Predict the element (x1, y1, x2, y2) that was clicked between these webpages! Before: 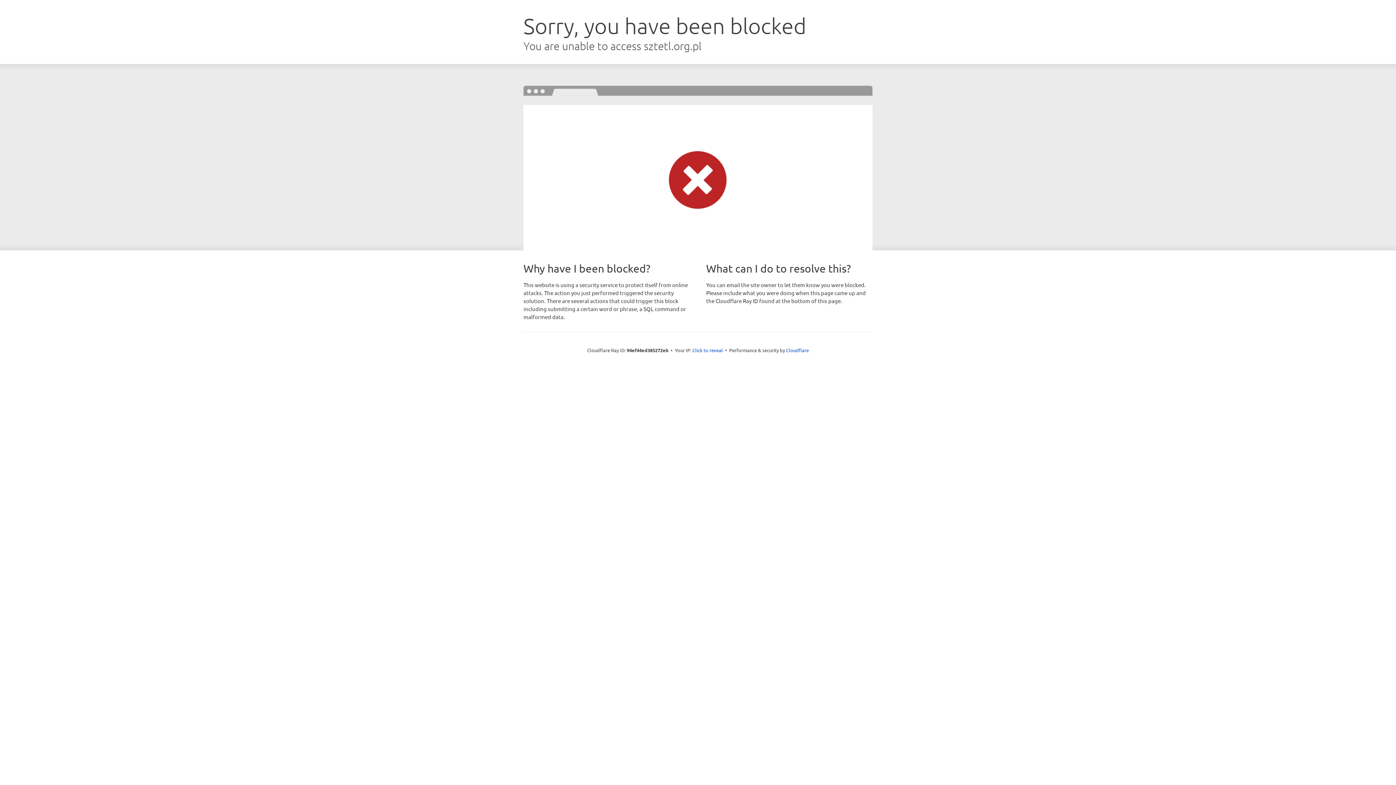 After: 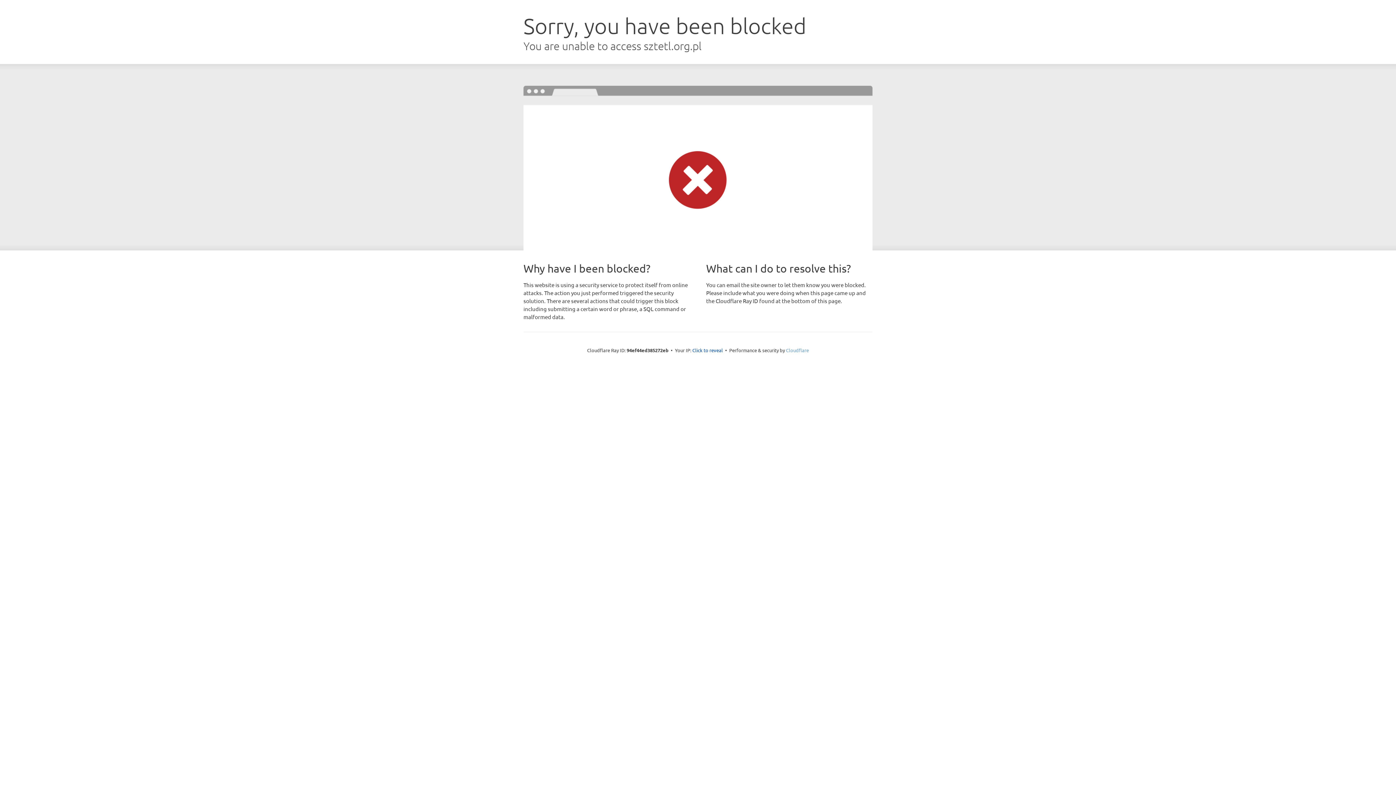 Action: label: Cloudflare bbox: (786, 347, 809, 353)